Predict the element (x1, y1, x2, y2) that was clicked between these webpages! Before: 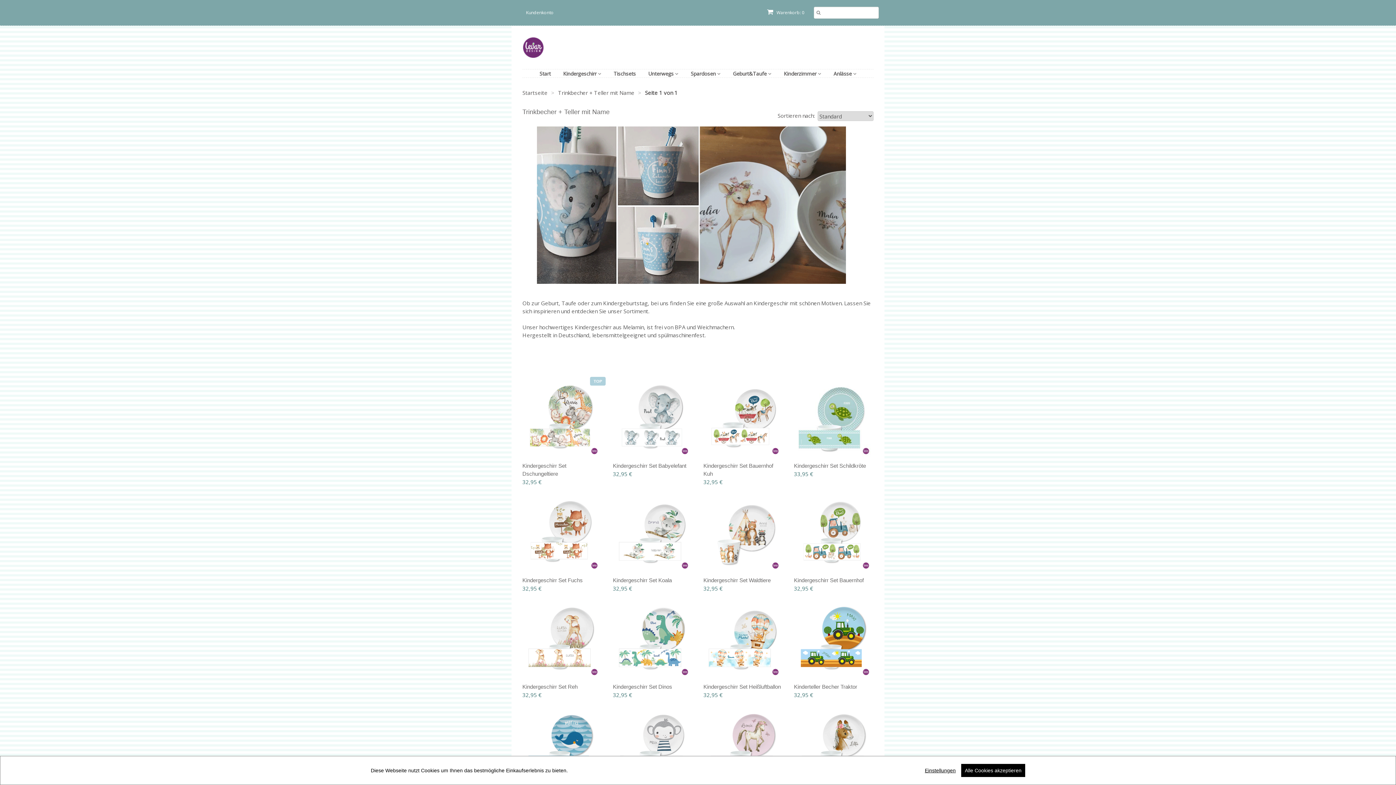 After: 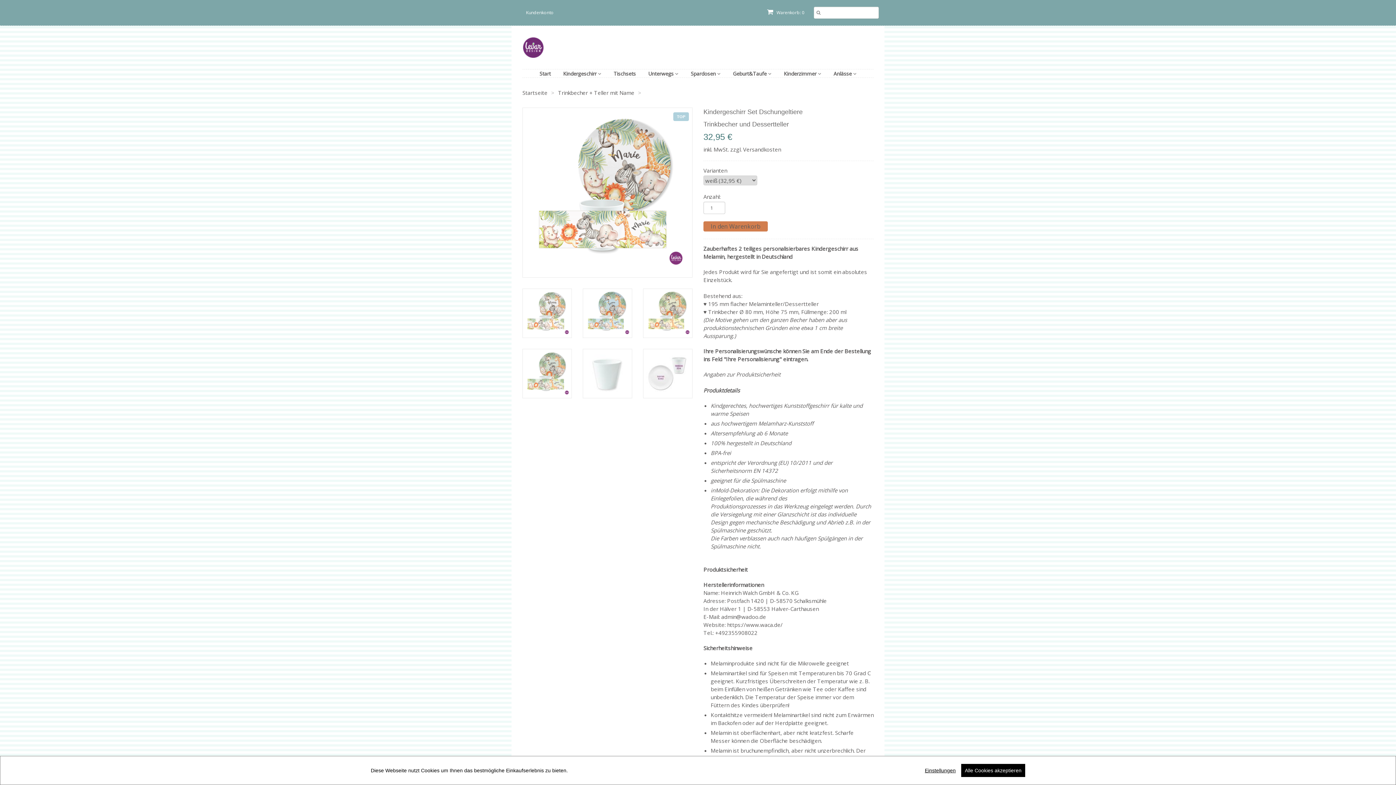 Action: bbox: (522, 460, 602, 488) label: Kindergeschirr Set Dschungeltiere
32,95 €